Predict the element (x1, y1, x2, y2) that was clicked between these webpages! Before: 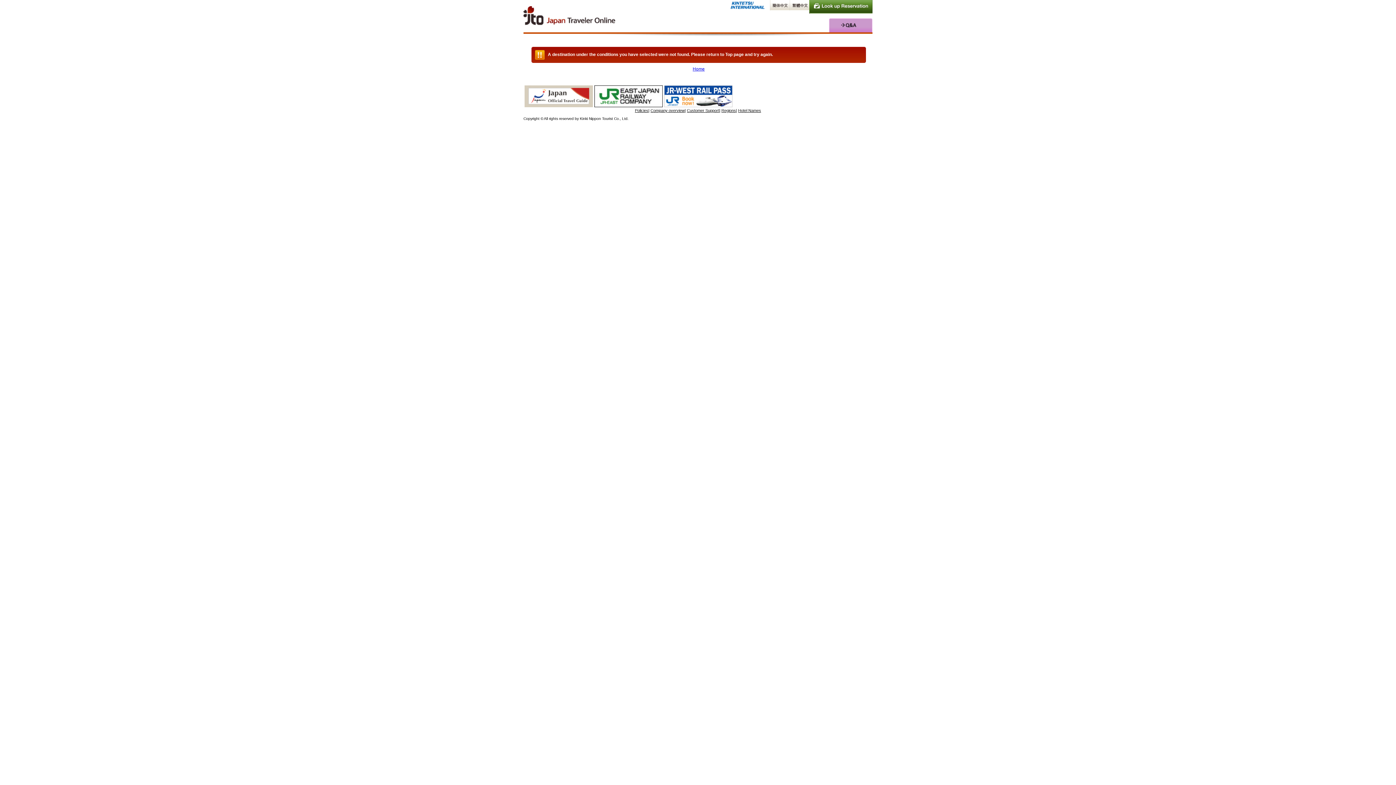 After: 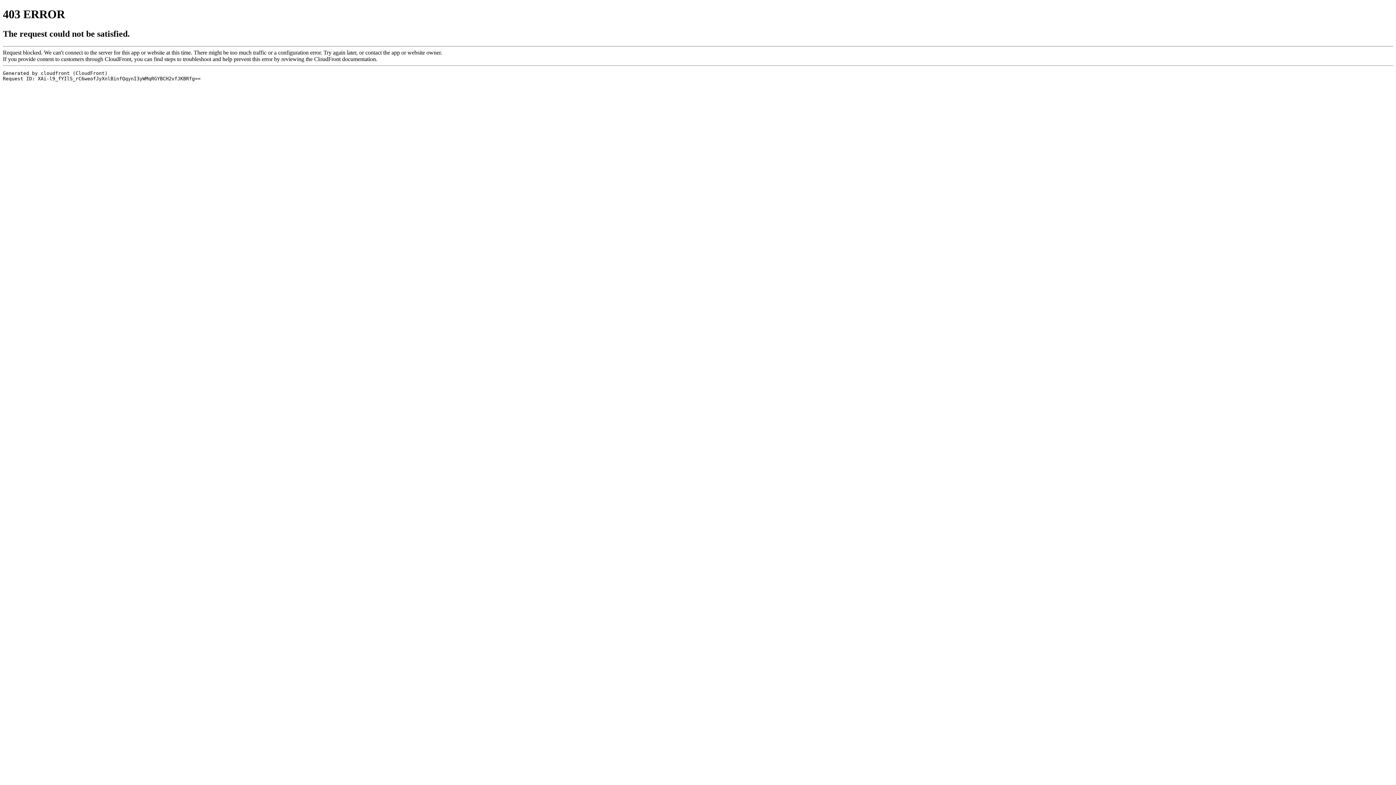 Action: bbox: (524, 102, 593, 107)